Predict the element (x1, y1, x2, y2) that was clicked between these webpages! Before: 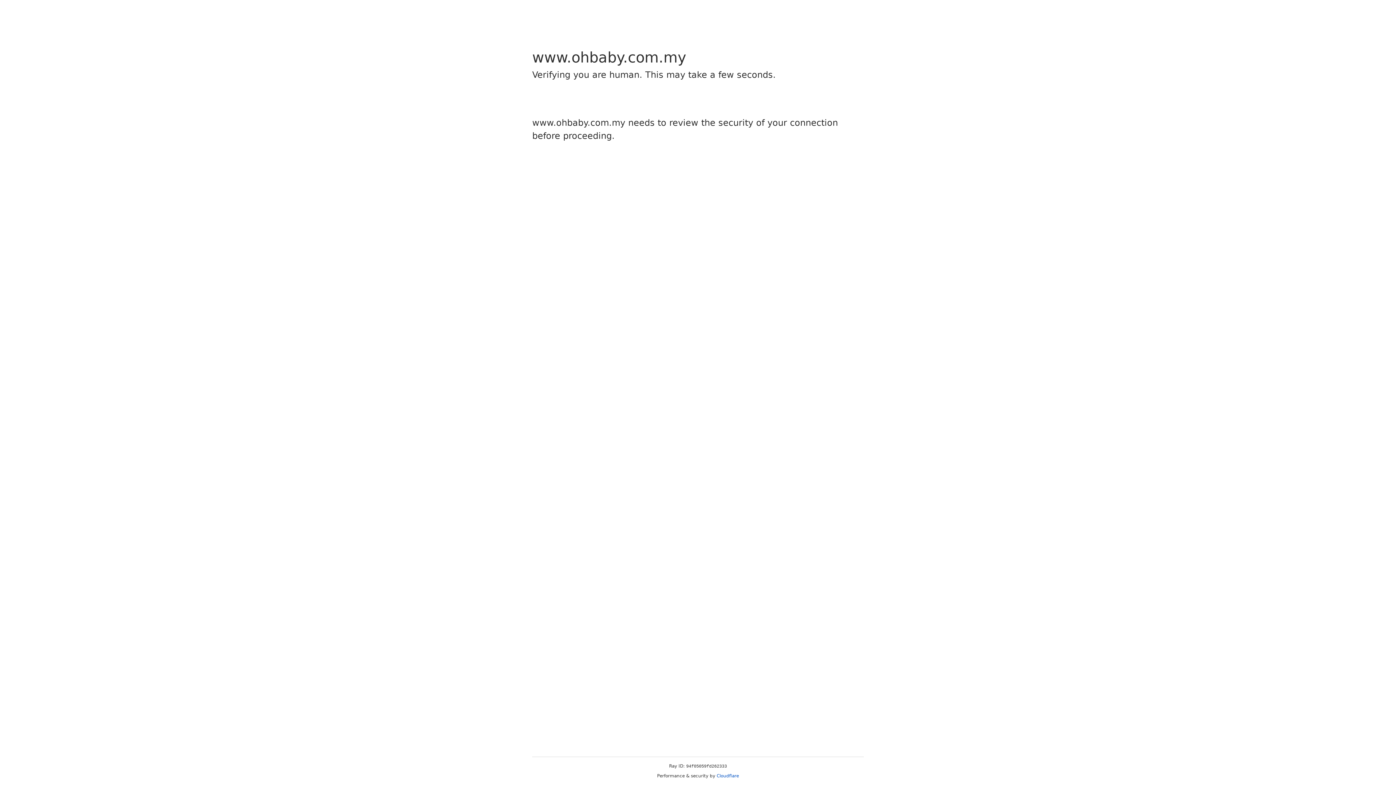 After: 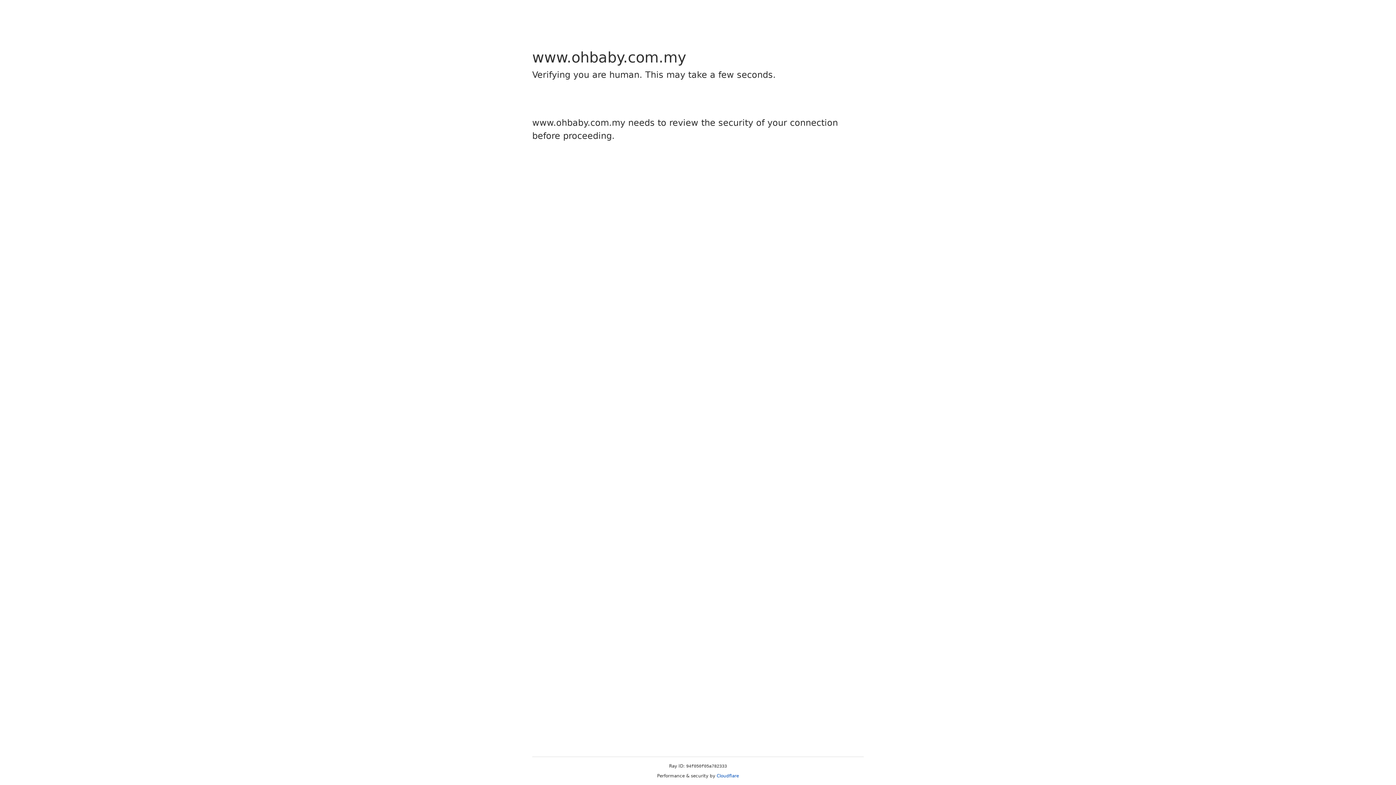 Action: bbox: (716, 773, 739, 778) label: Cloudflare